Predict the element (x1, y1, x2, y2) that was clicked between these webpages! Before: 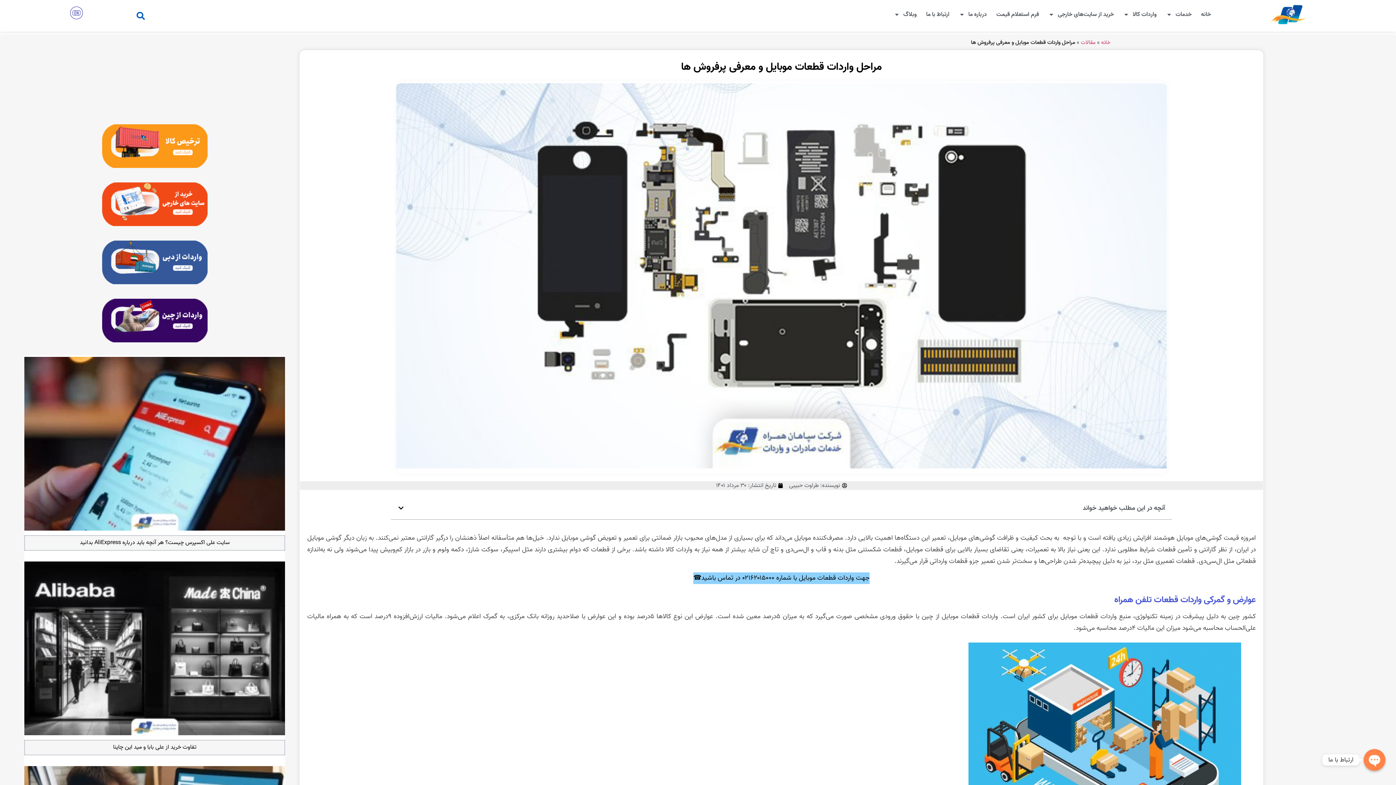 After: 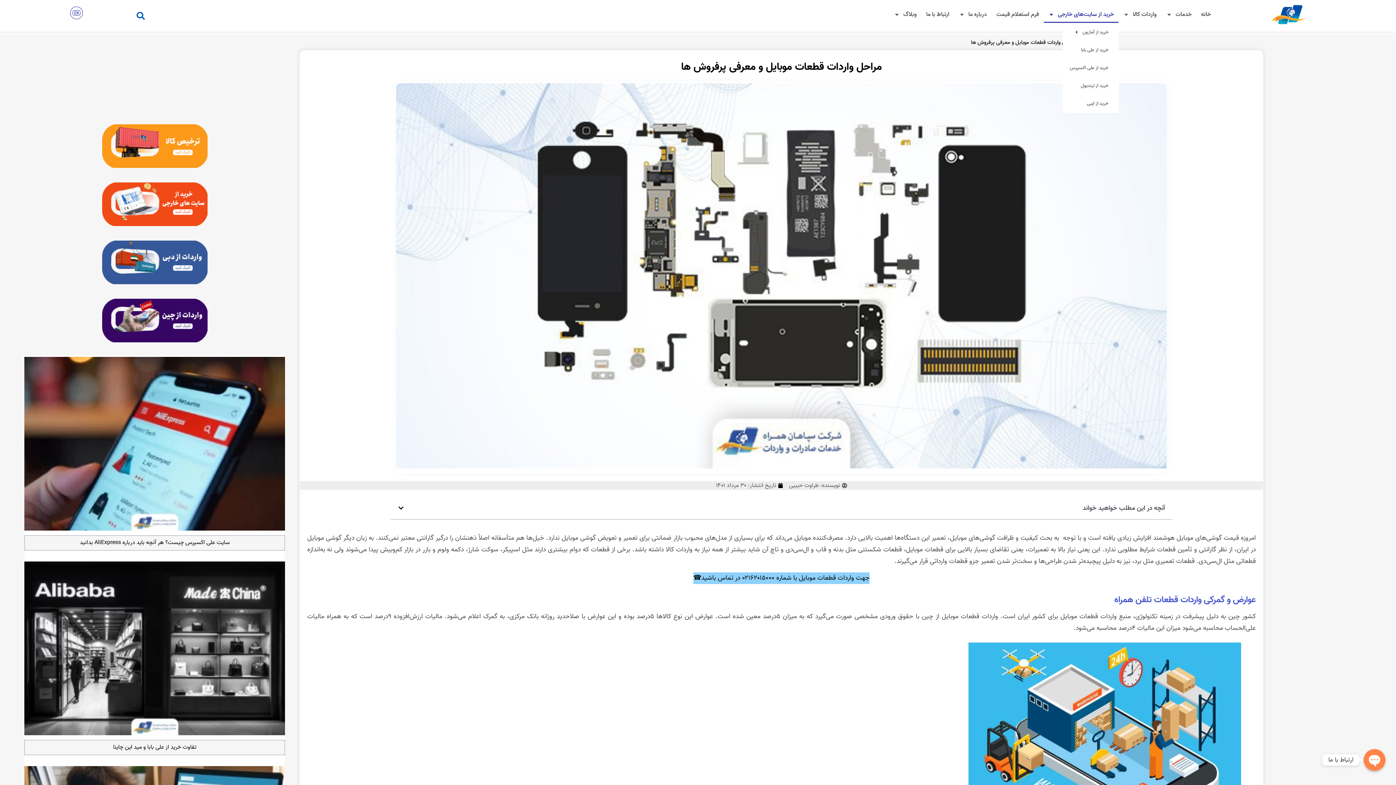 Action: label: خرید از سایت‌های خارجی bbox: (1043, 6, 1118, 22)